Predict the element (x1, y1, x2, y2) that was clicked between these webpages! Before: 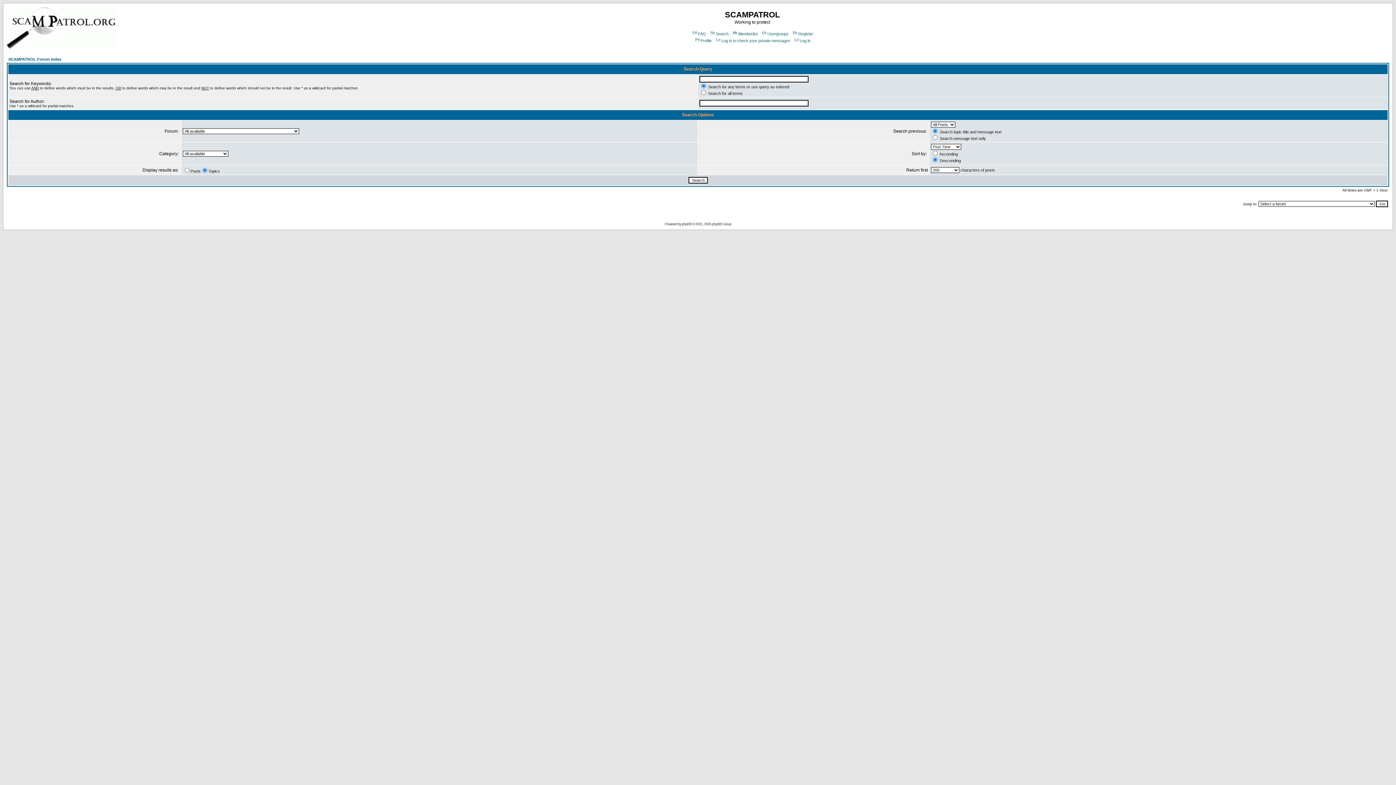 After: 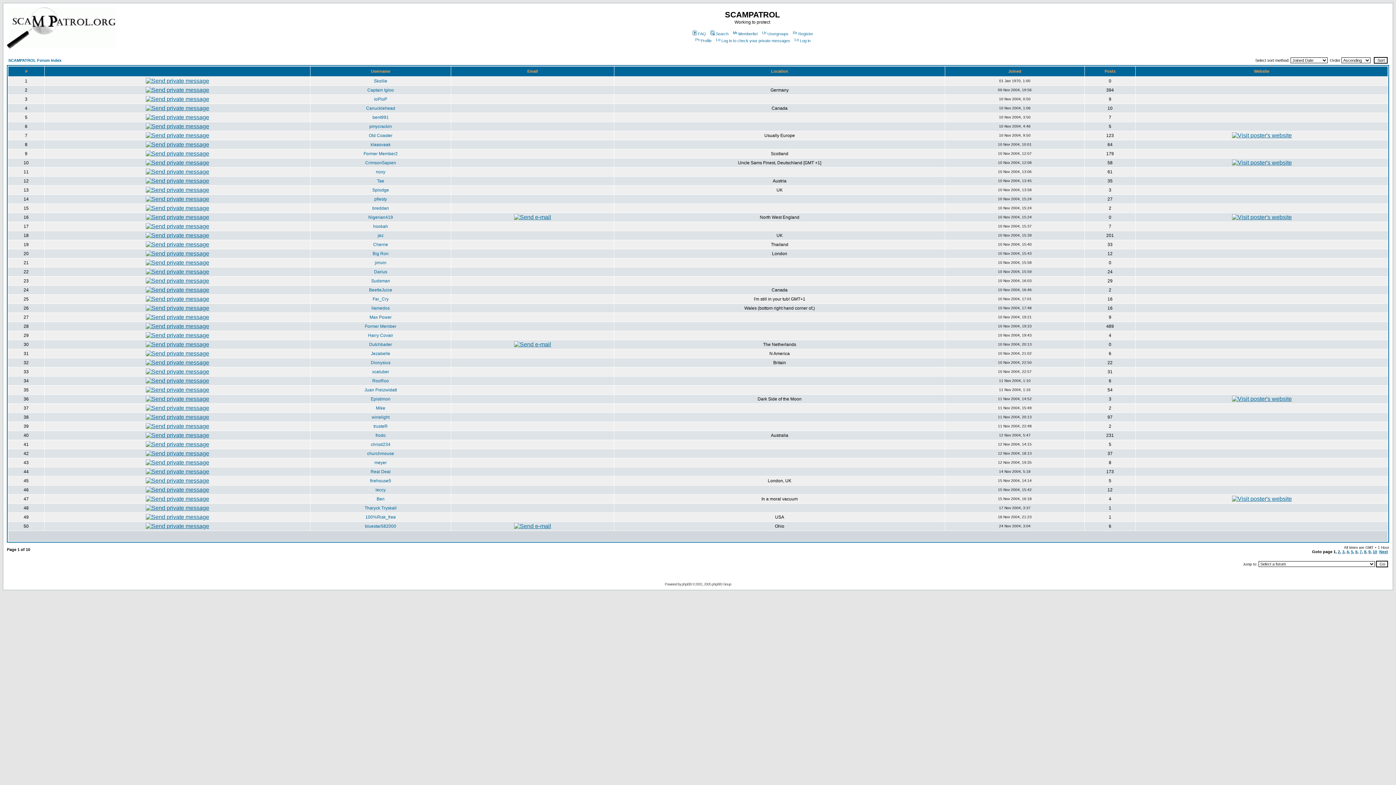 Action: label: Memberlist bbox: (732, 31, 757, 36)